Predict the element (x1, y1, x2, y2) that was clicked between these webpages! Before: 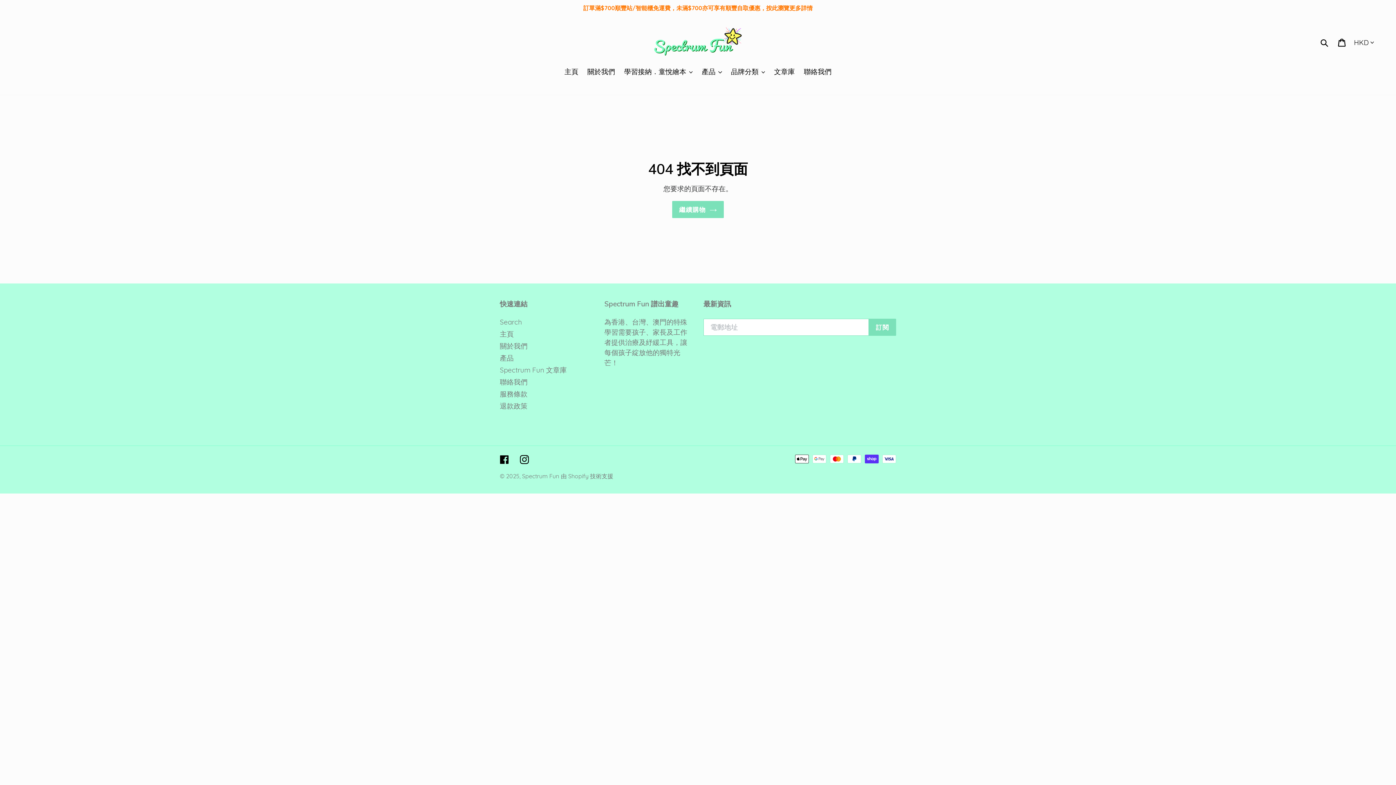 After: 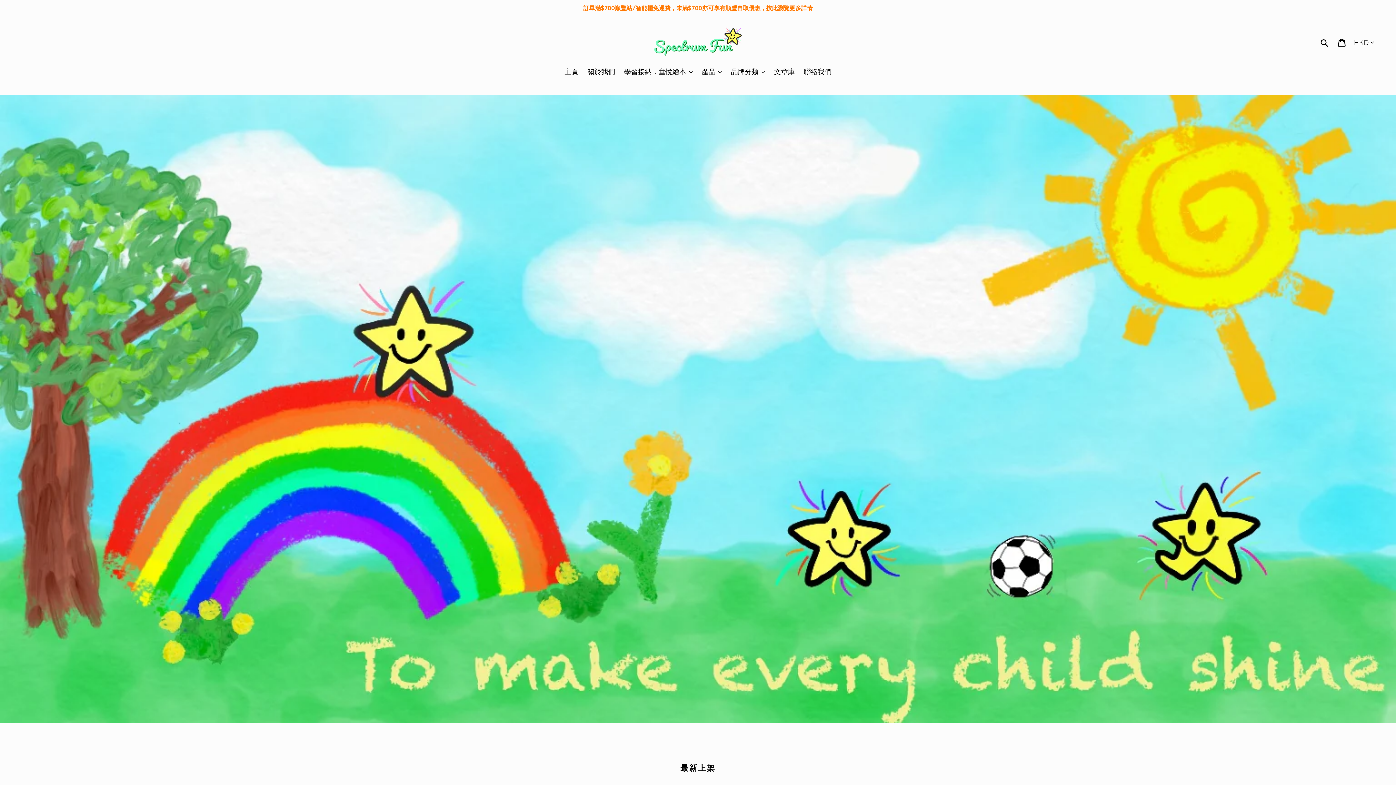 Action: label: 主頁 bbox: (561, 66, 582, 77)